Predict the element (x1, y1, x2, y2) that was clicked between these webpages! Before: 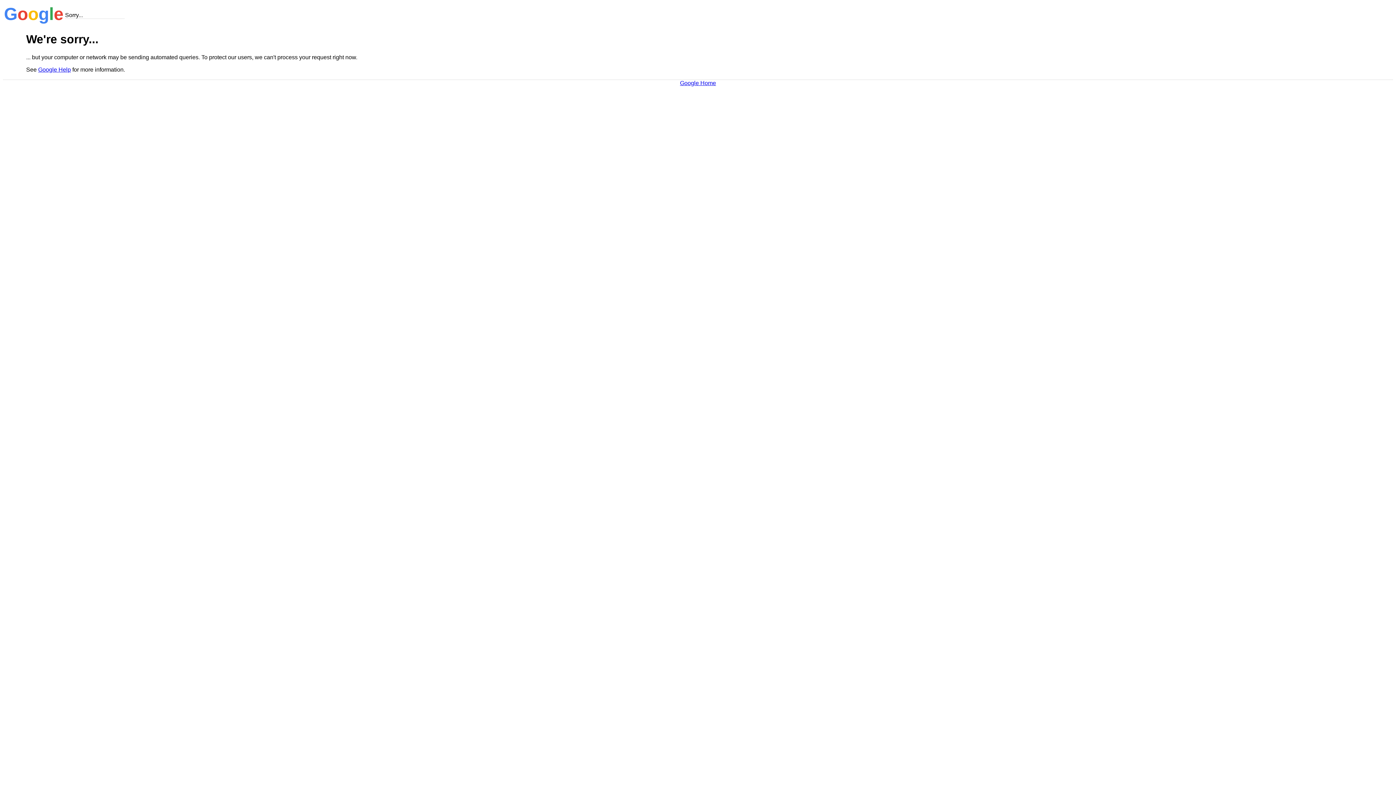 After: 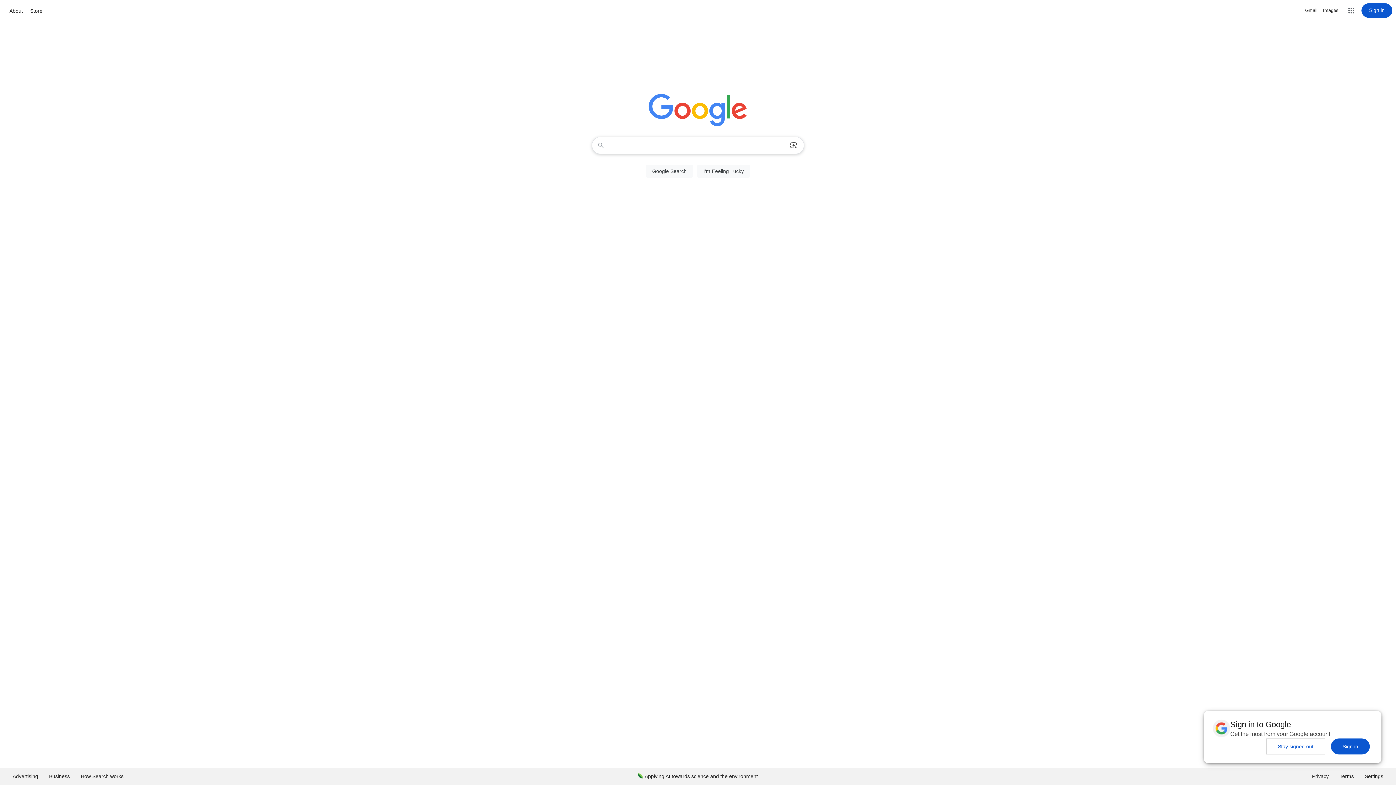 Action: label: Google Home bbox: (680, 79, 716, 86)